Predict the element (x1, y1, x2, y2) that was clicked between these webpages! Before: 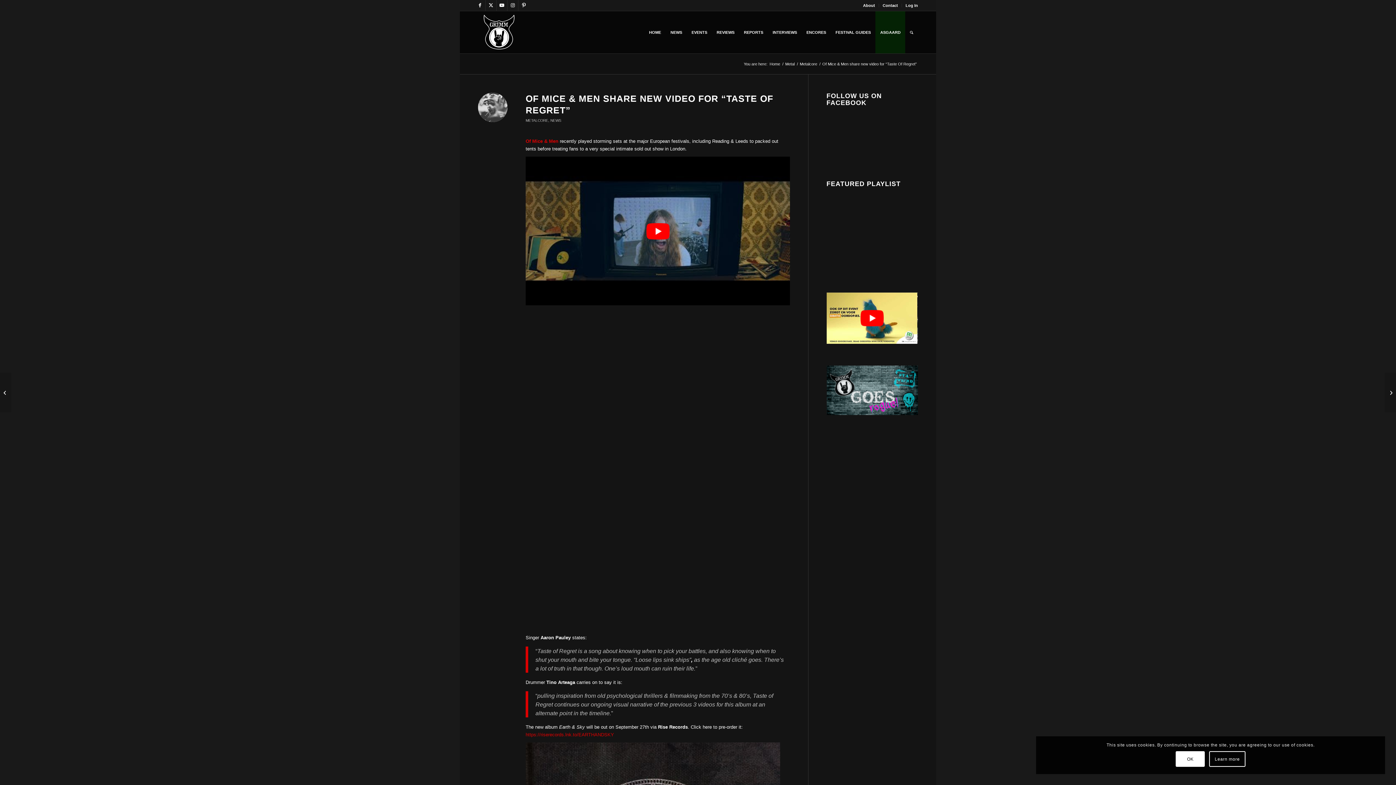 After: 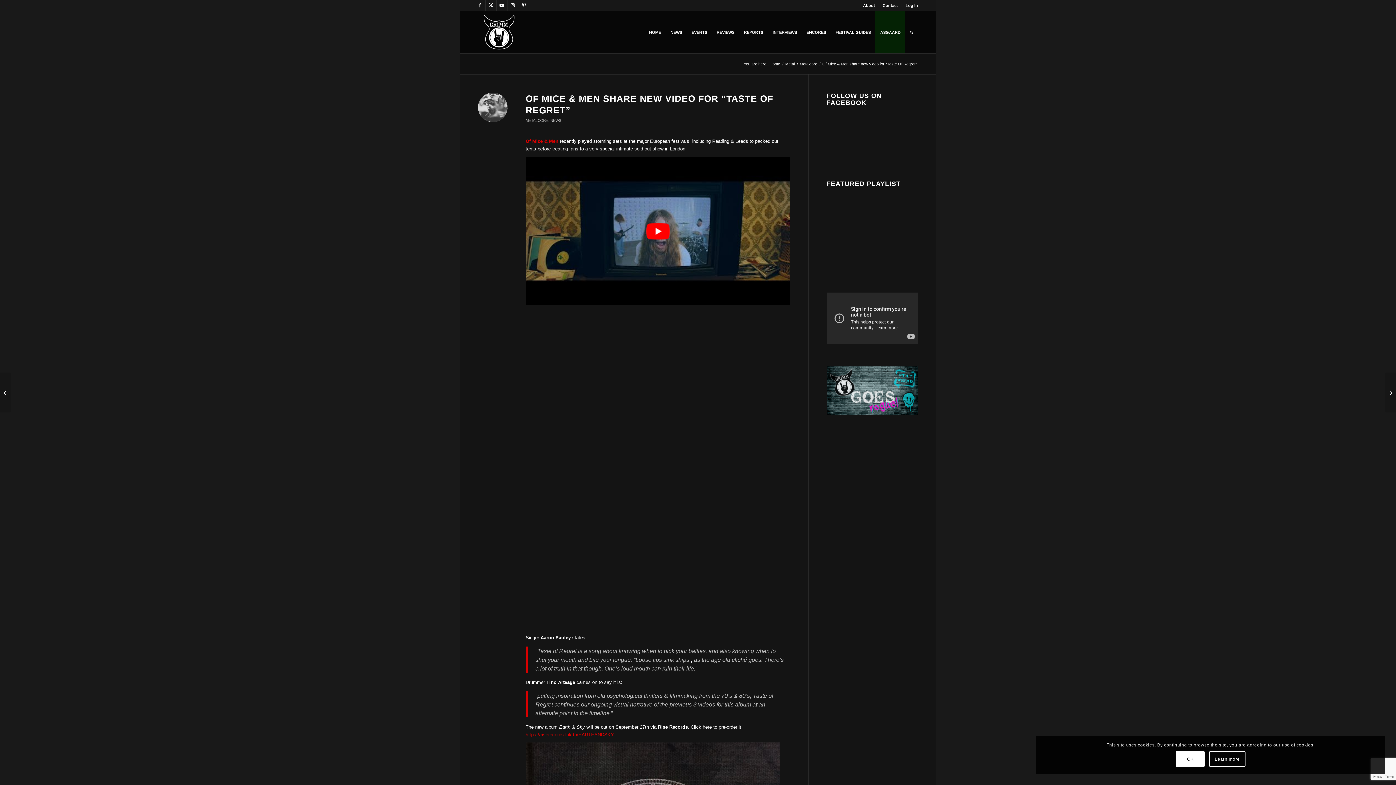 Action: label: Play Youtube video bbox: (826, 292, 918, 344)